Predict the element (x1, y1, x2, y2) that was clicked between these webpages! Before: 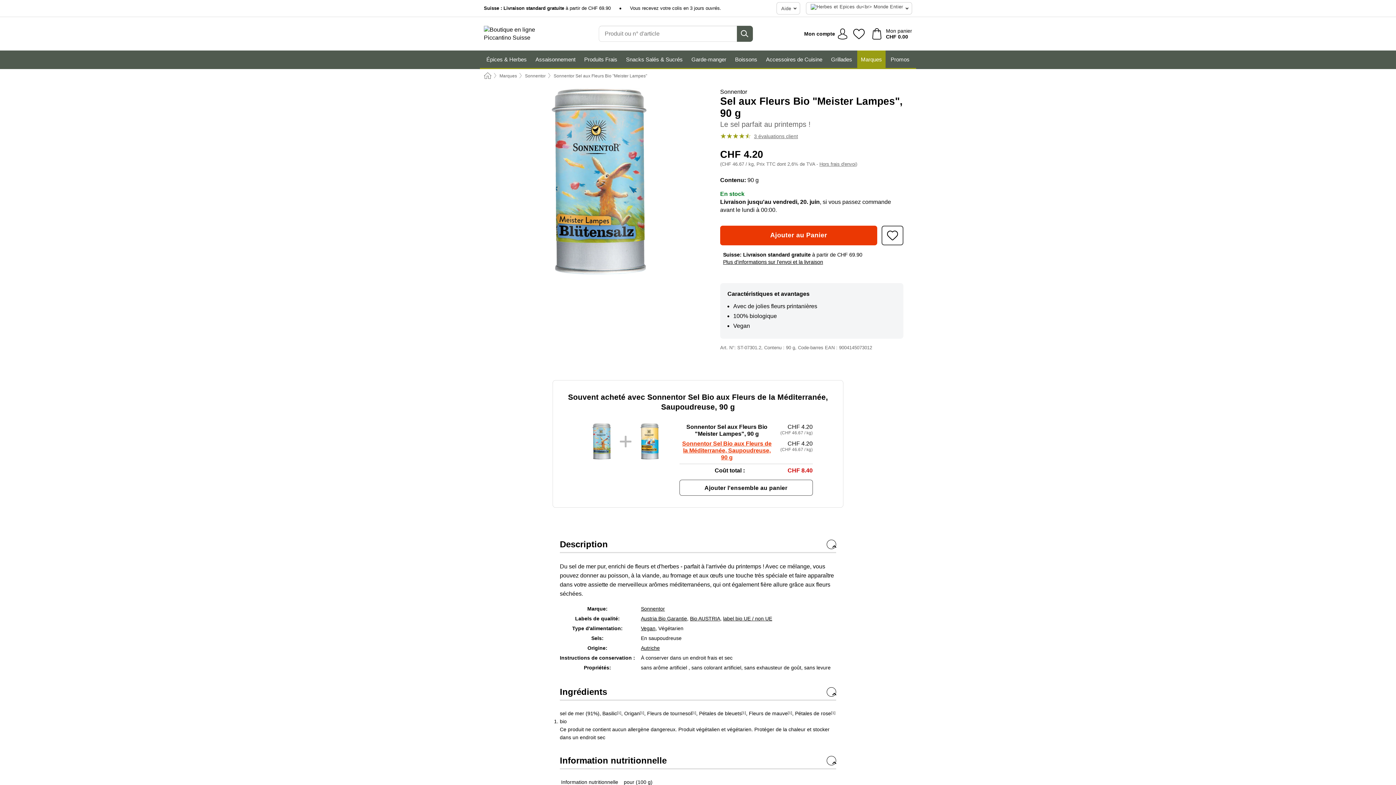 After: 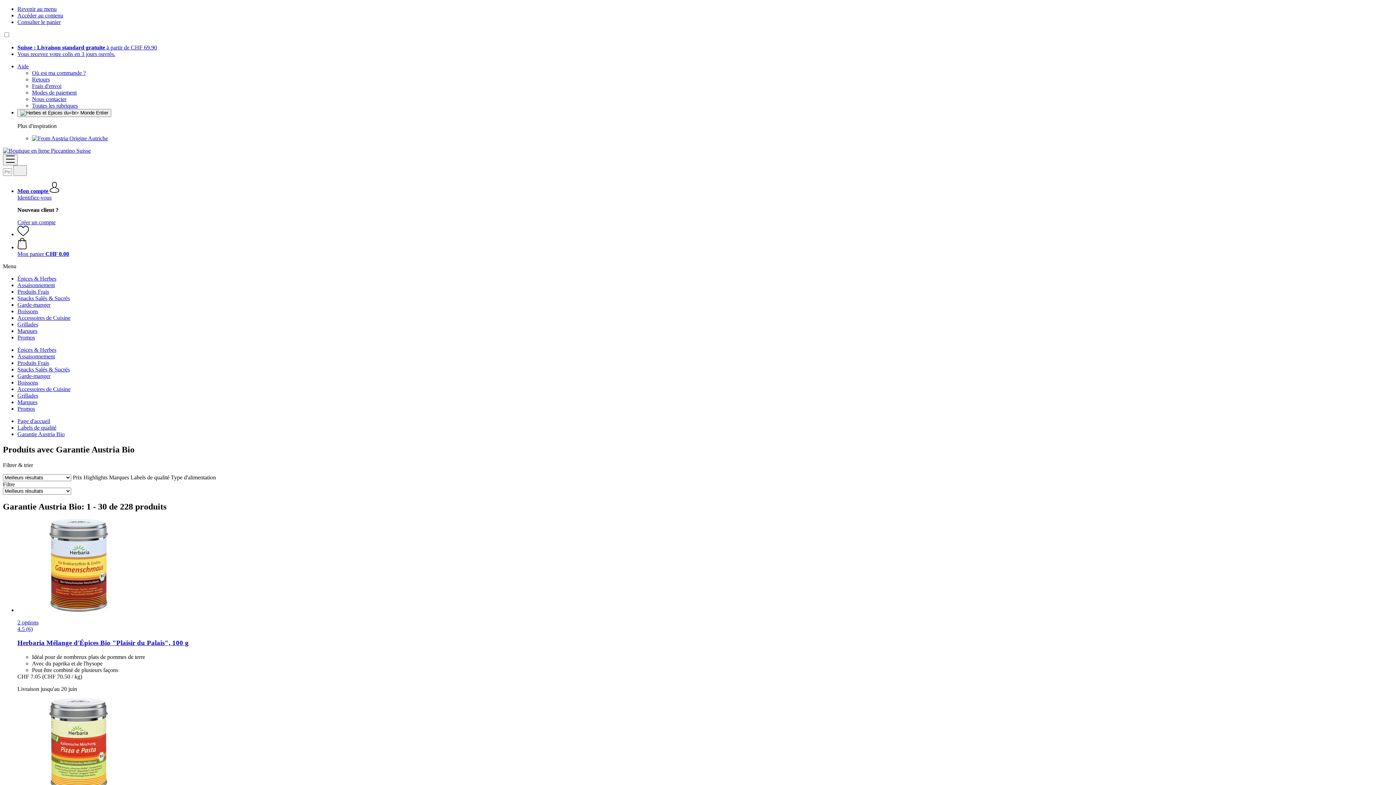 Action: bbox: (641, 616, 687, 621) label: Austria Bio Garantie